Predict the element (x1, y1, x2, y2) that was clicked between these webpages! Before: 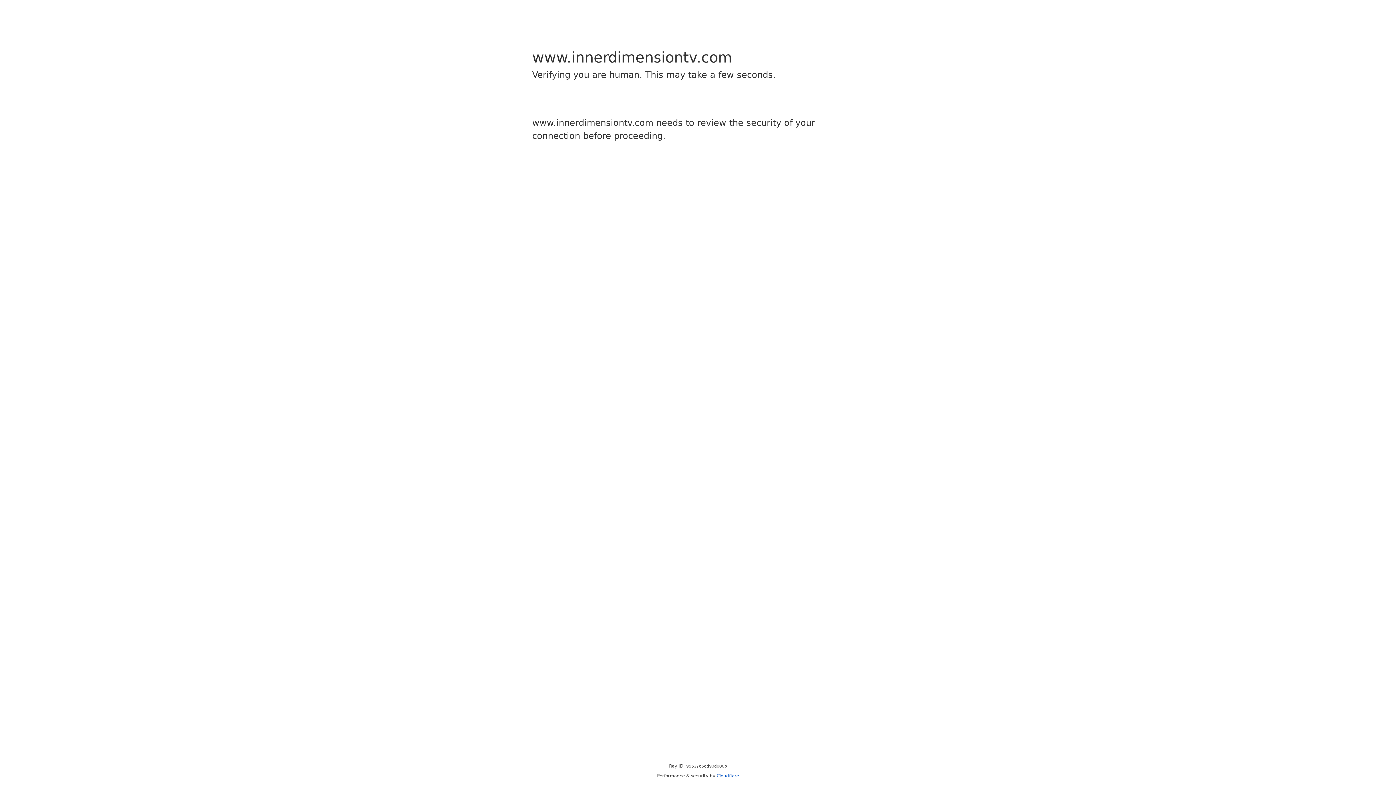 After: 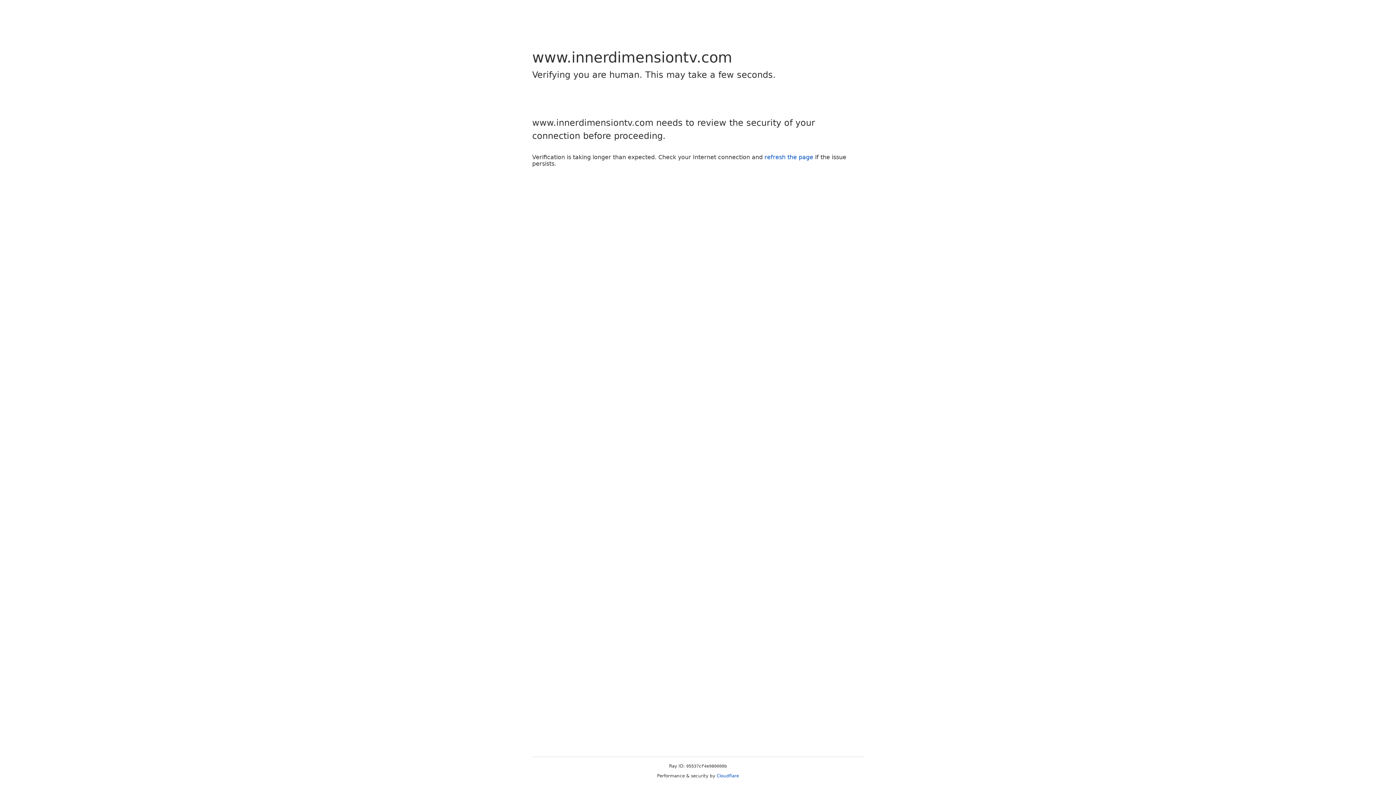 Action: label: Cloudflare bbox: (716, 773, 739, 778)